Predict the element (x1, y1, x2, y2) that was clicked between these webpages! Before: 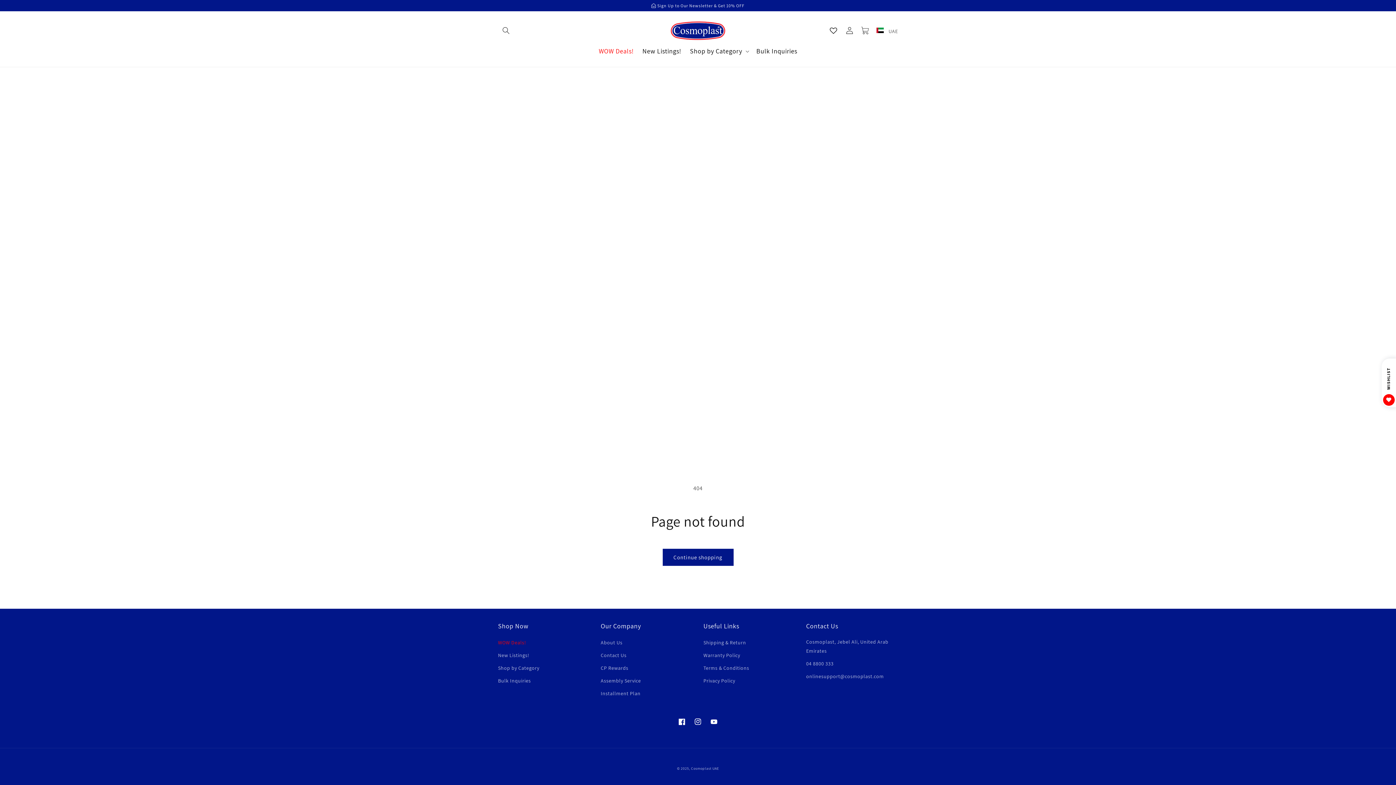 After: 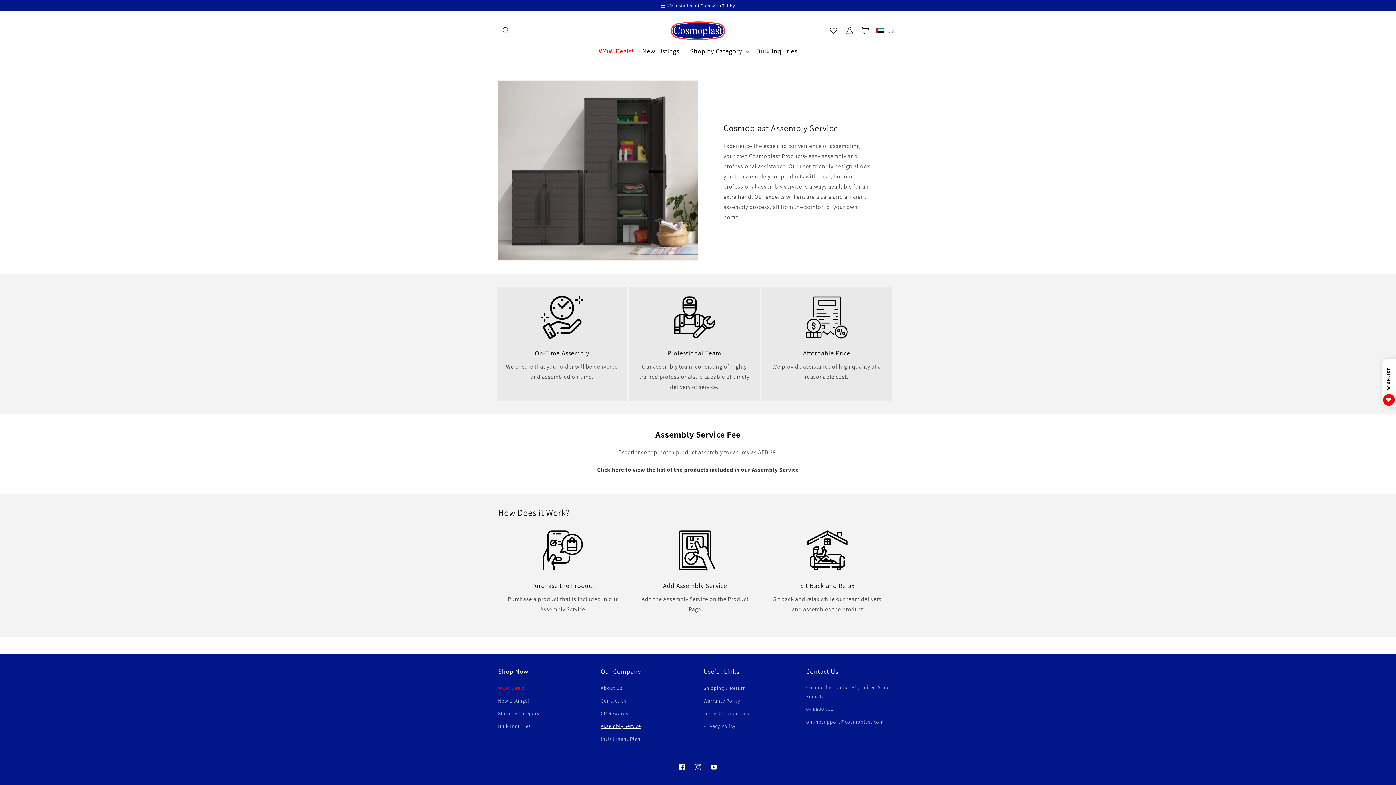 Action: bbox: (600, 674, 641, 687) label: Assembly Service